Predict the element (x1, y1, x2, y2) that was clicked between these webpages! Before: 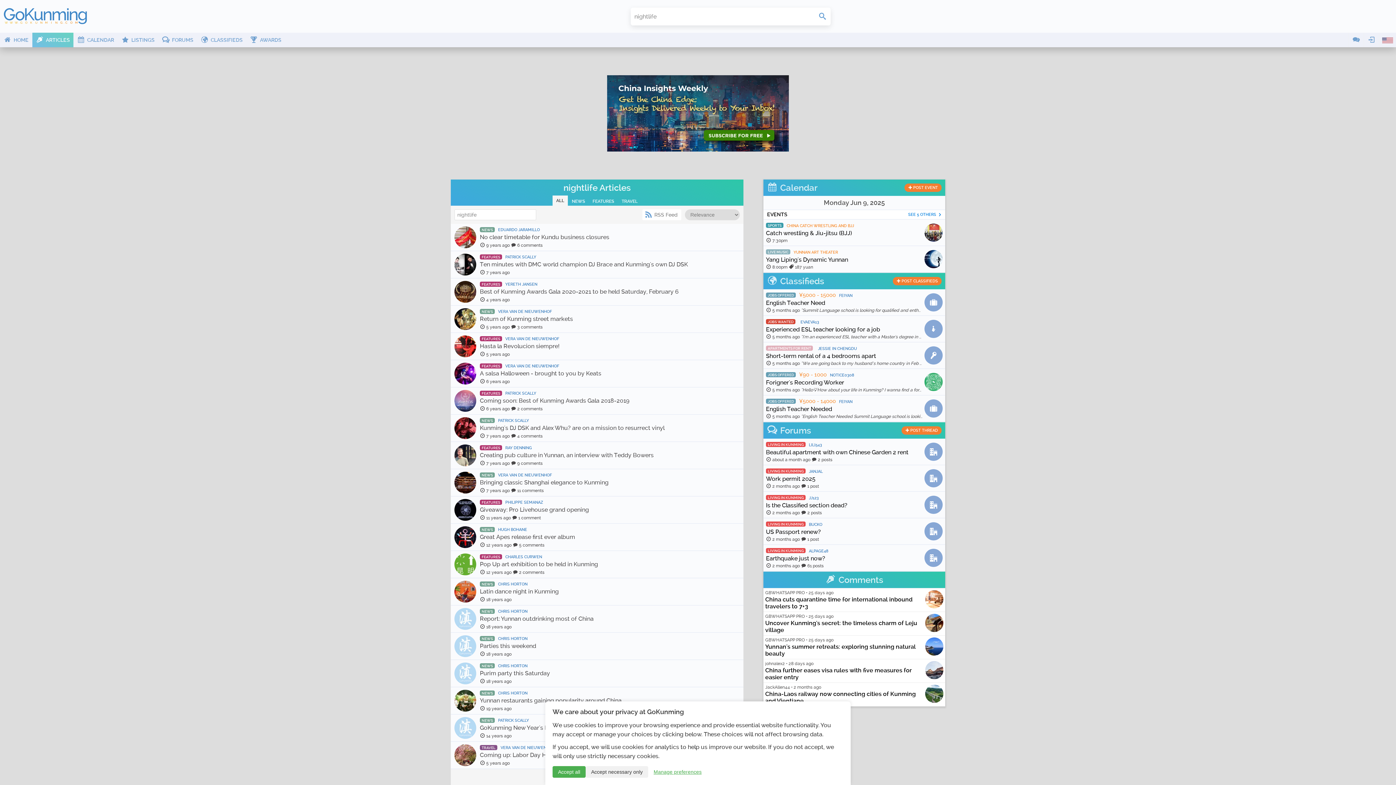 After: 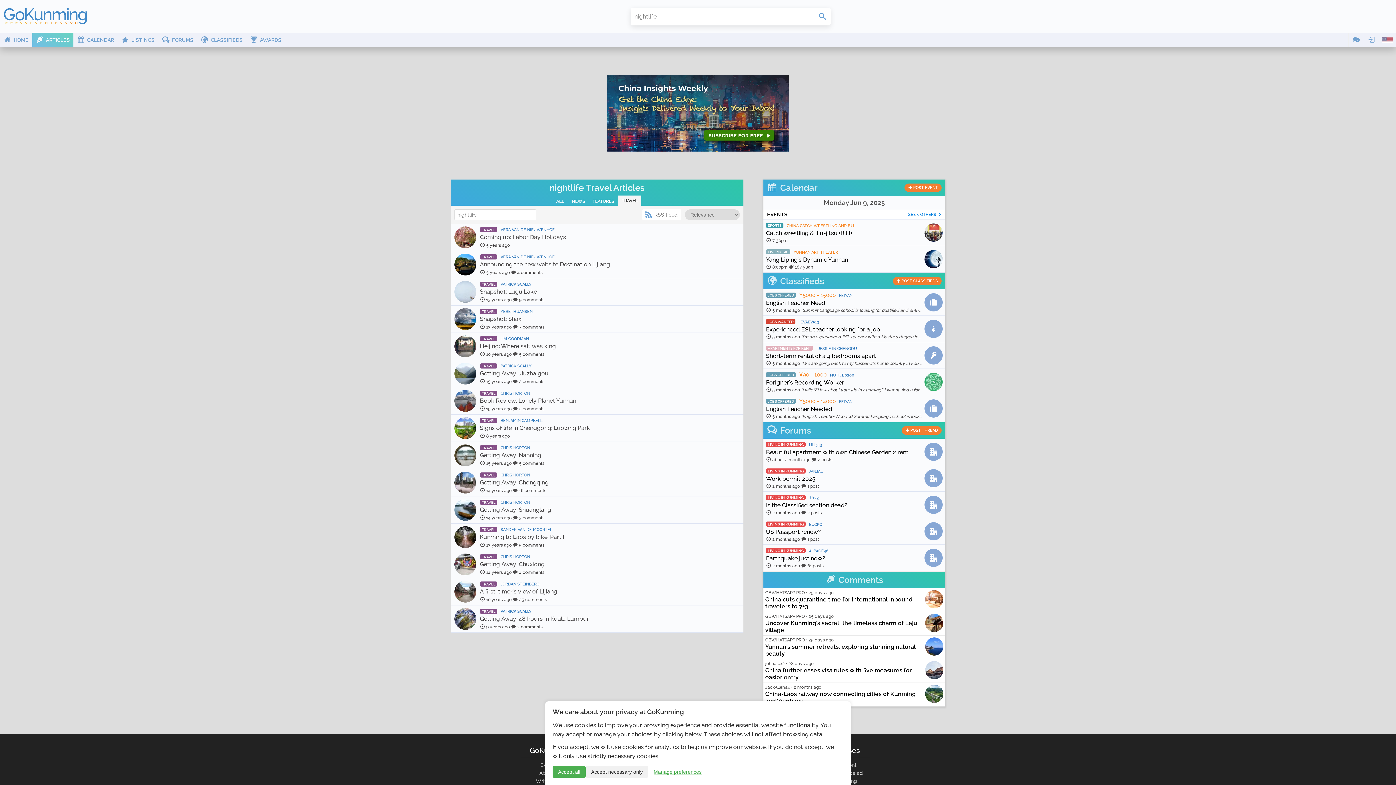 Action: bbox: (618, 196, 641, 205) label: TRAVEL